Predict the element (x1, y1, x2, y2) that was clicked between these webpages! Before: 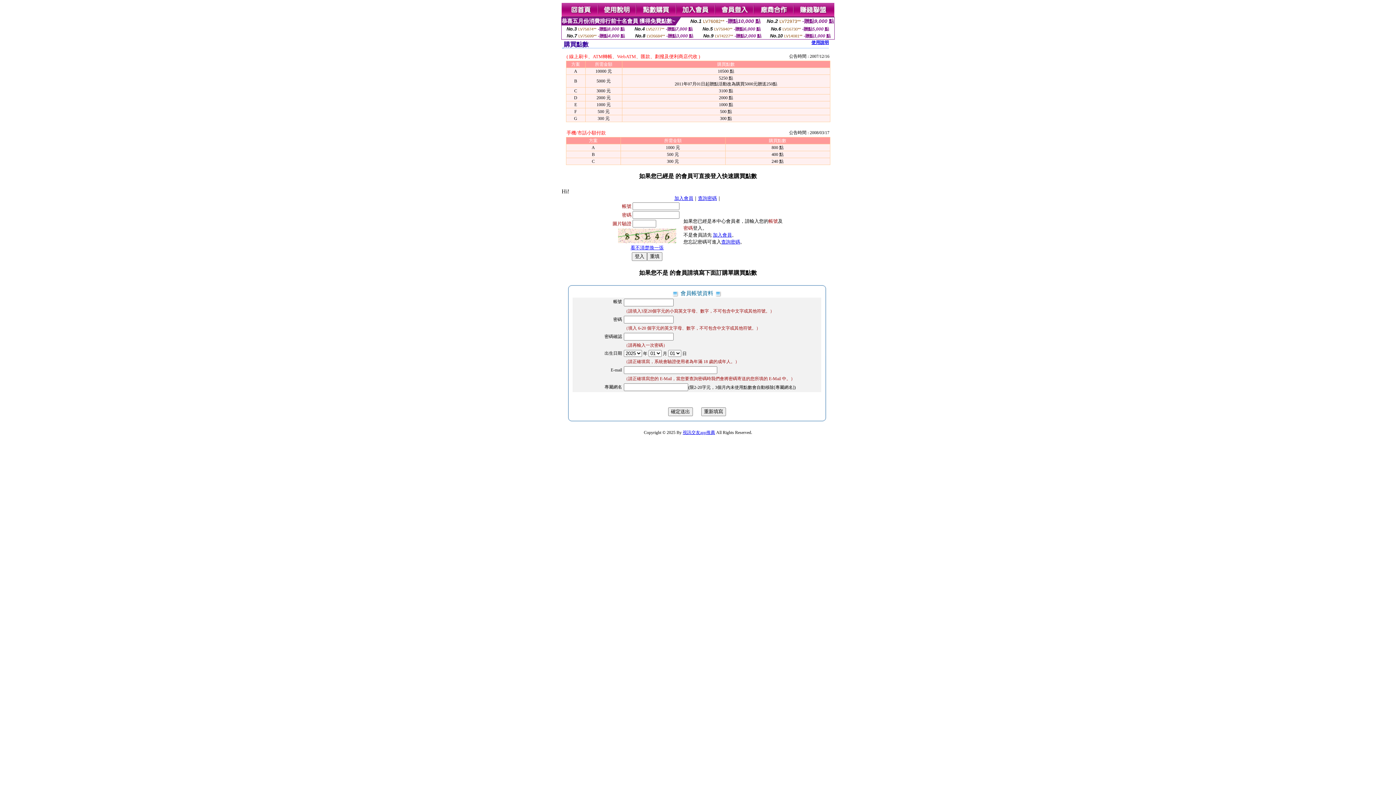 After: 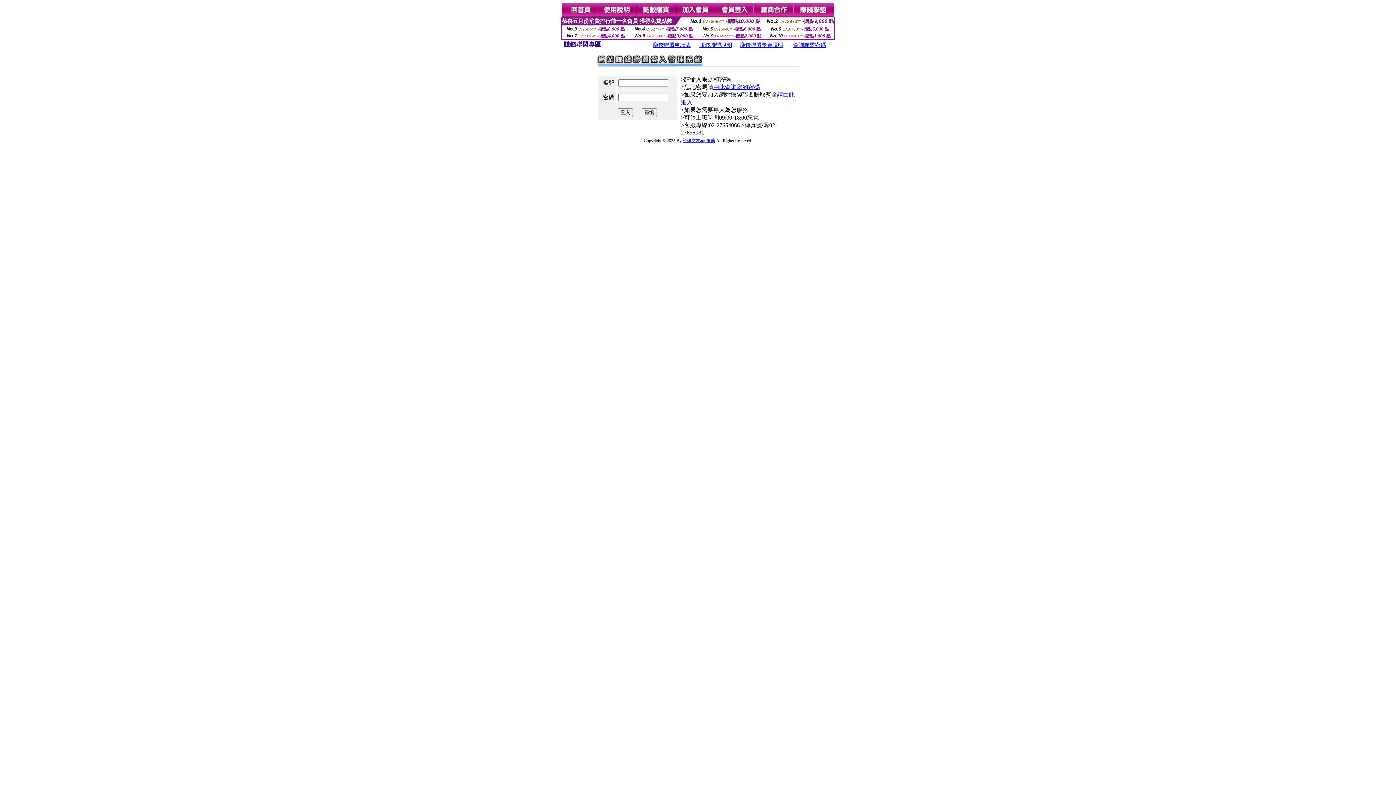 Action: bbox: (794, 12, 834, 18)